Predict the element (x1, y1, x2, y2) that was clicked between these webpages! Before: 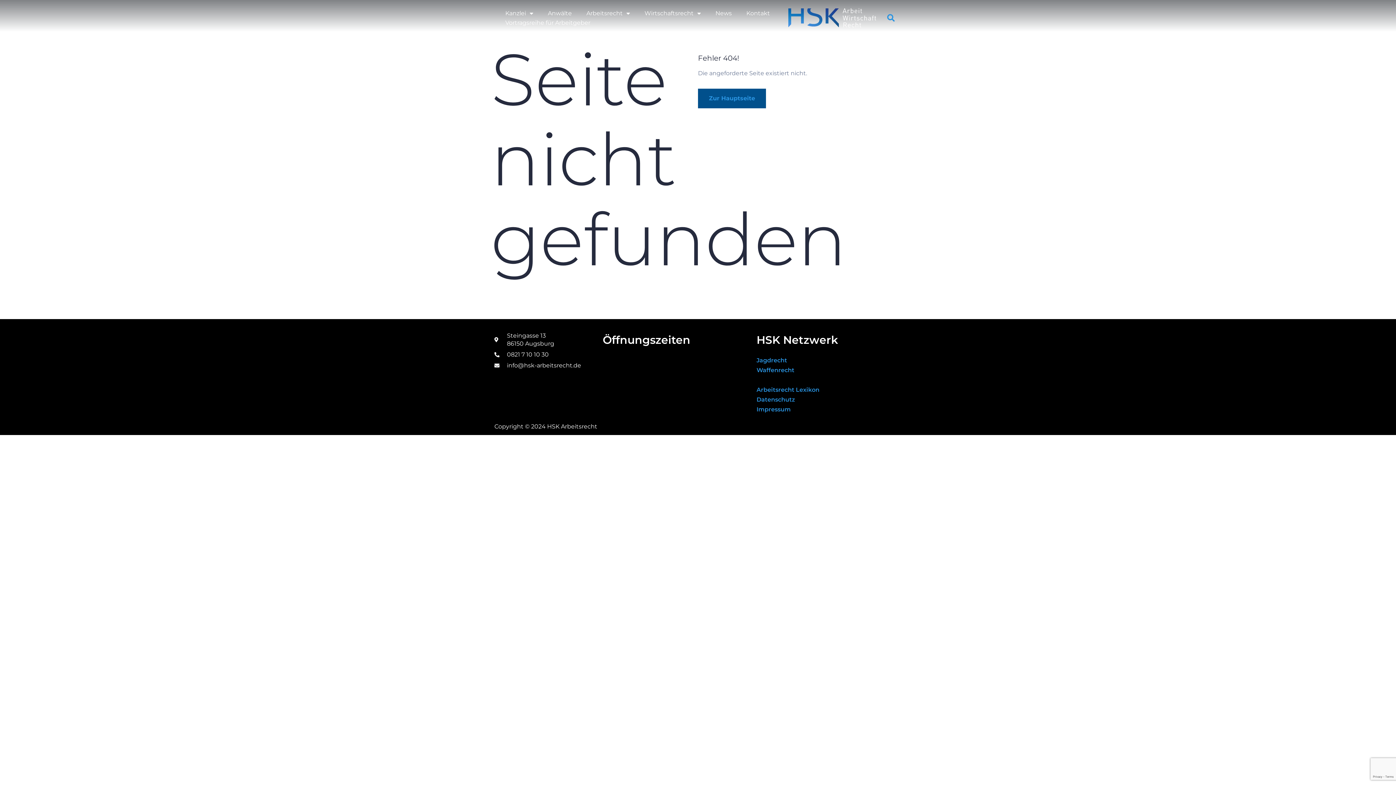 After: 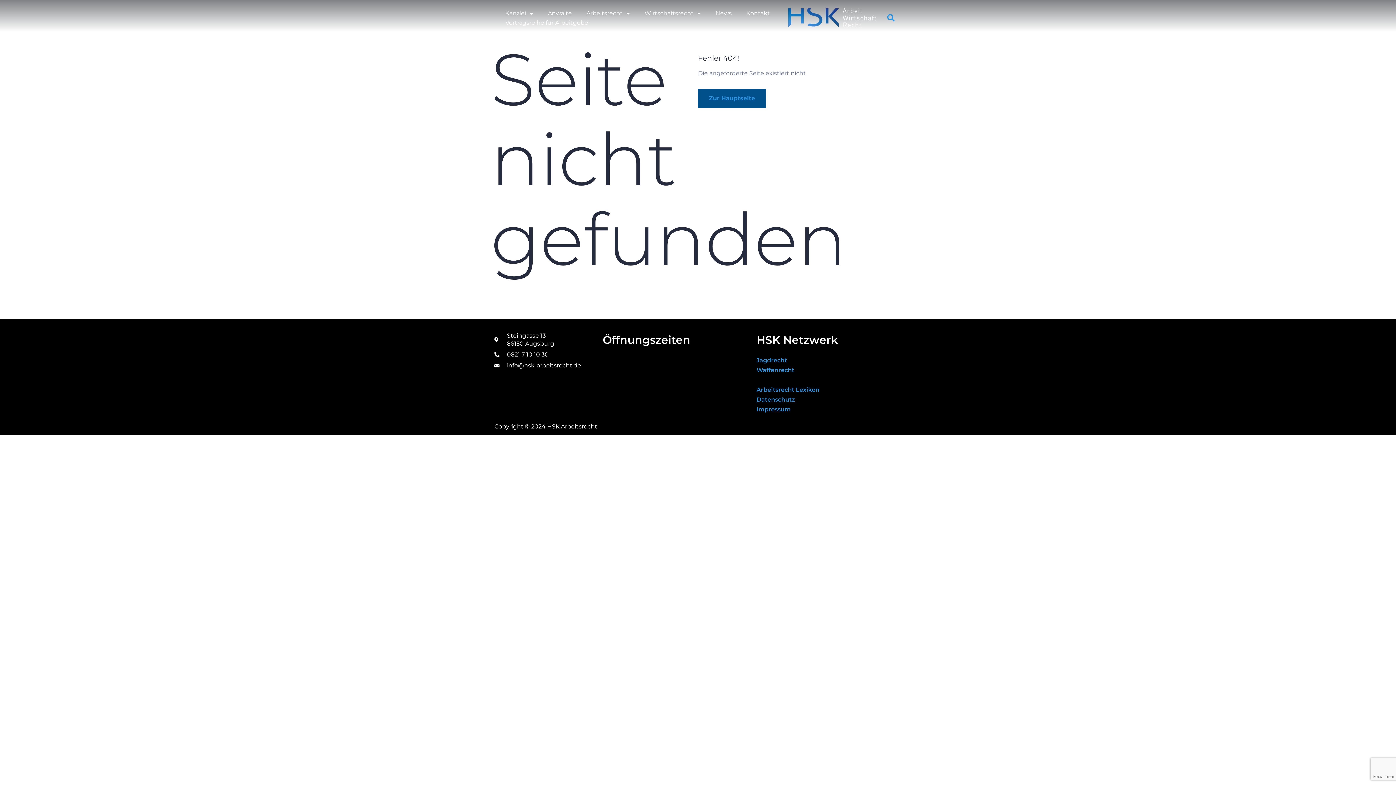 Action: bbox: (494, 350, 595, 358) label: 0821 7 10 10 30